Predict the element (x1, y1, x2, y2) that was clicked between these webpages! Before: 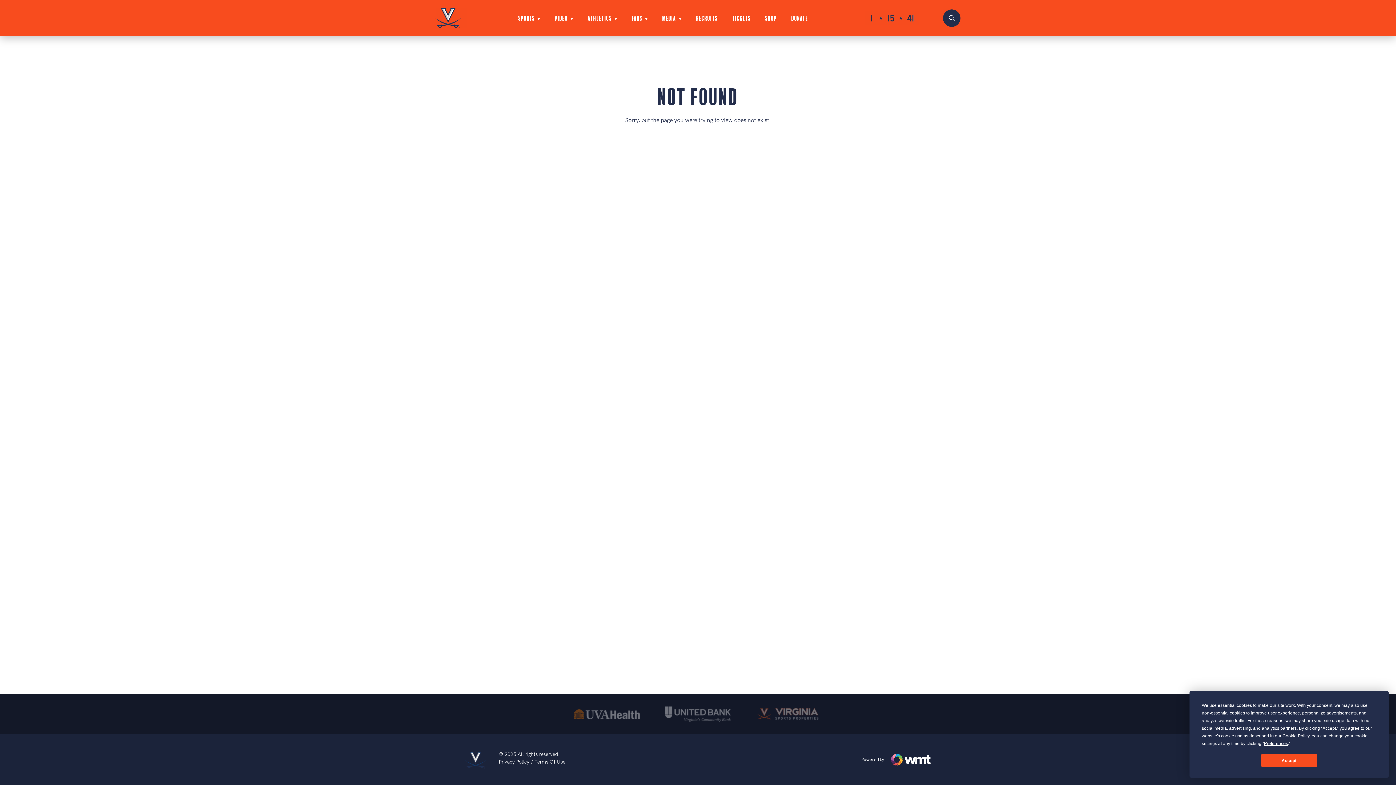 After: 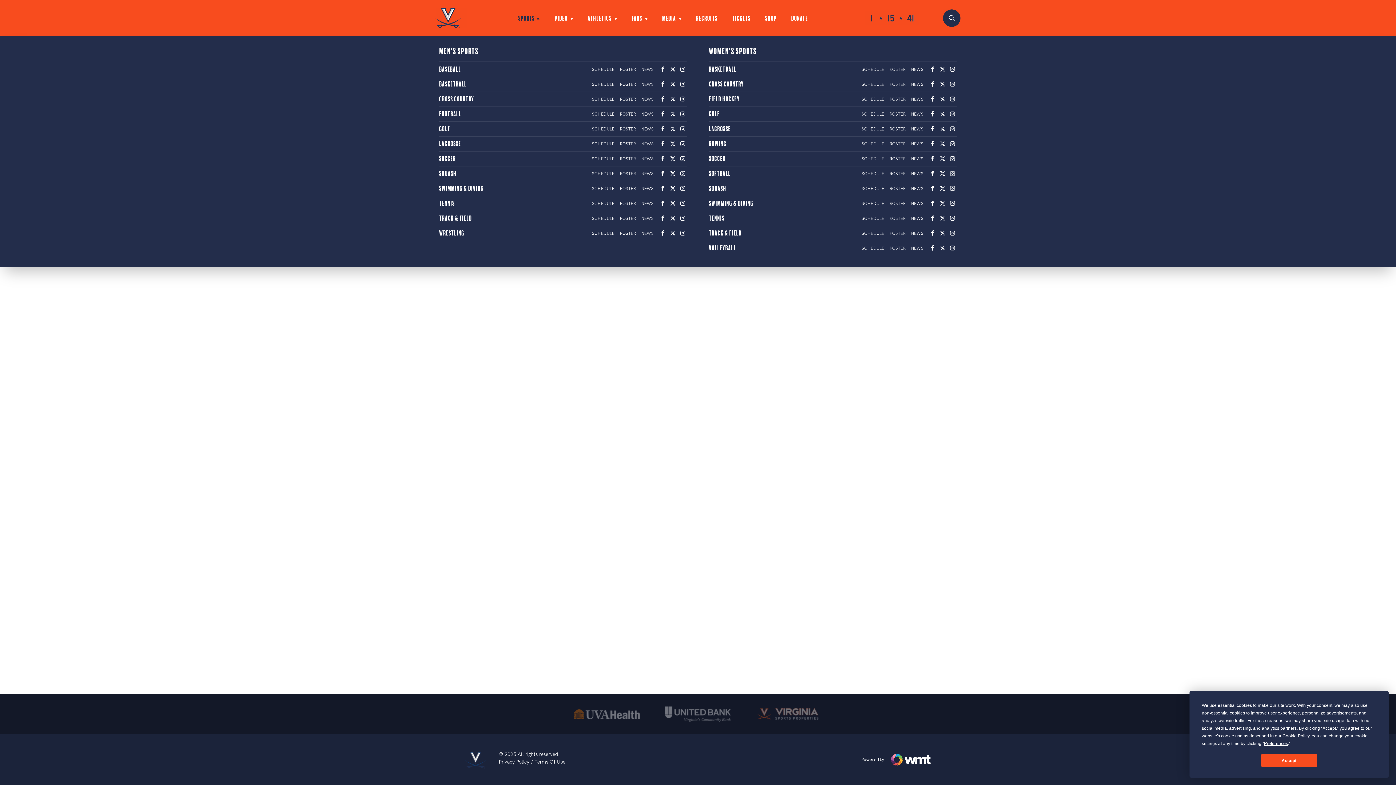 Action: bbox: (518, 14, 540, 20) label: SPORTS